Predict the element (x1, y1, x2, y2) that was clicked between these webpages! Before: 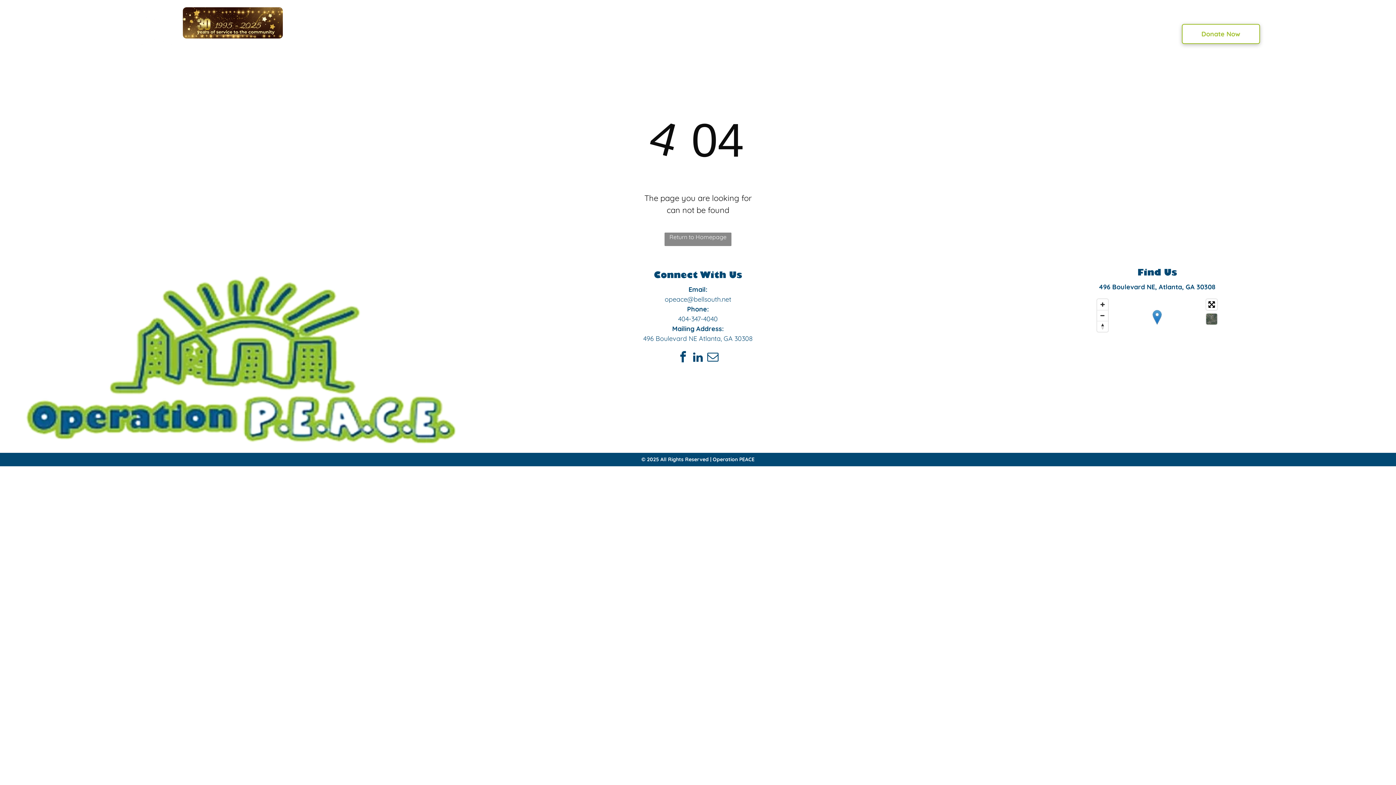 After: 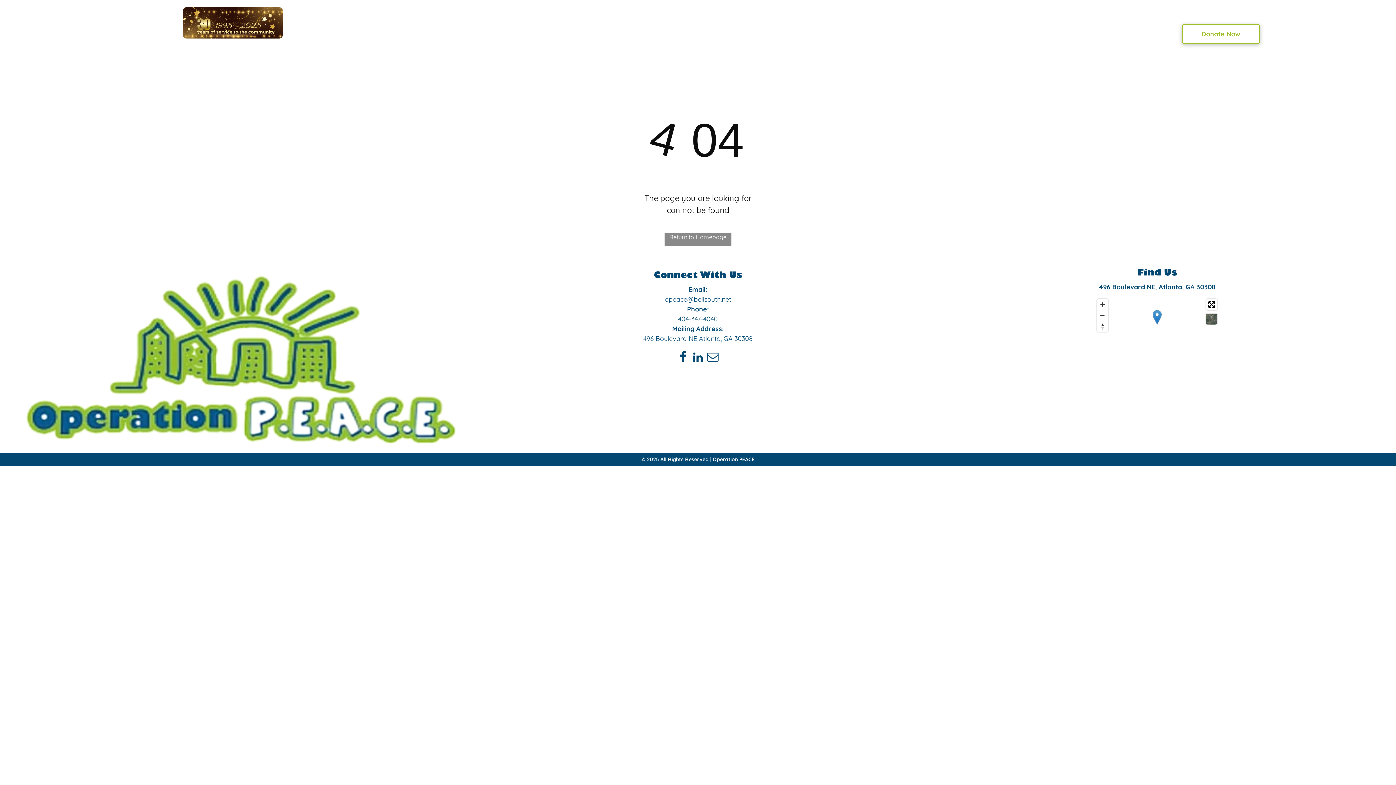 Action: bbox: (678, 314, 717, 323) label: 404-347-4040
